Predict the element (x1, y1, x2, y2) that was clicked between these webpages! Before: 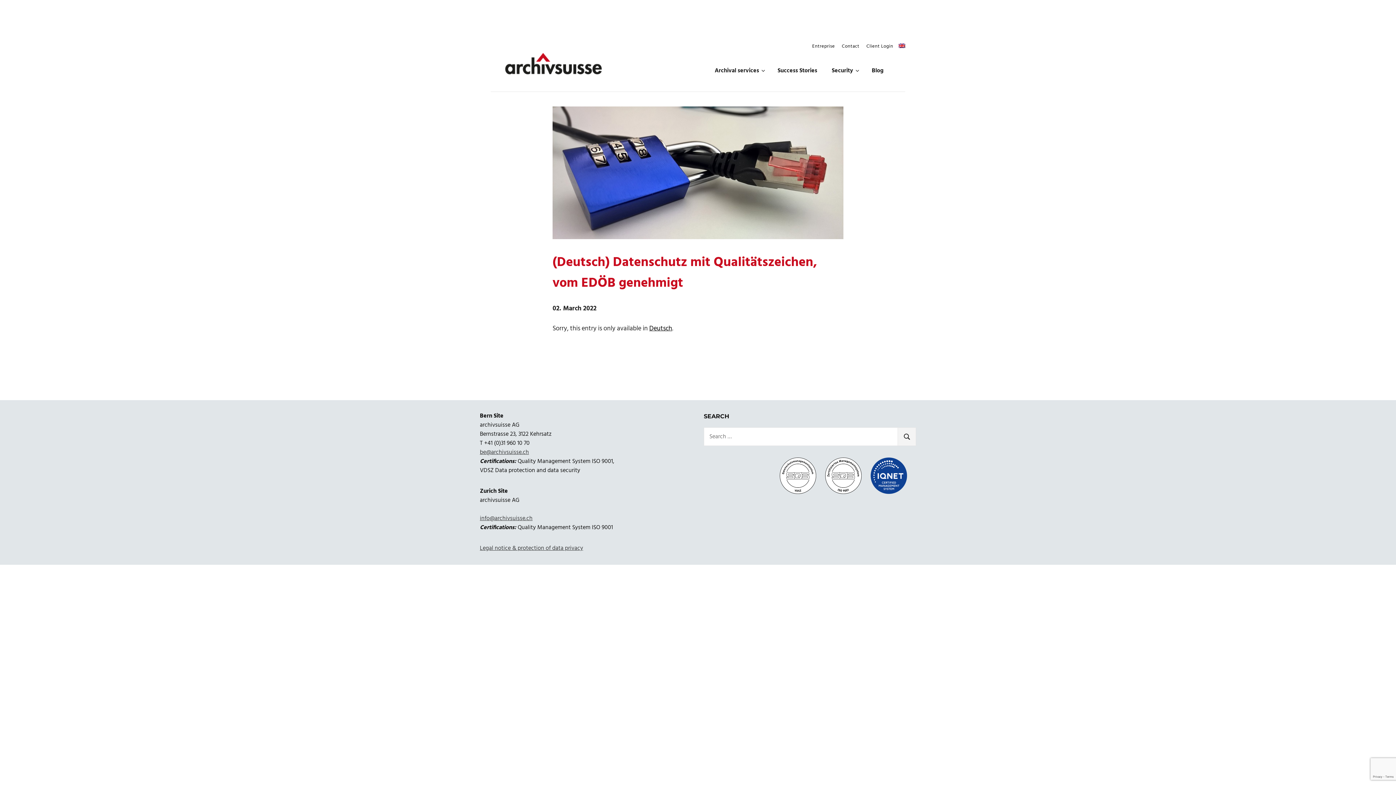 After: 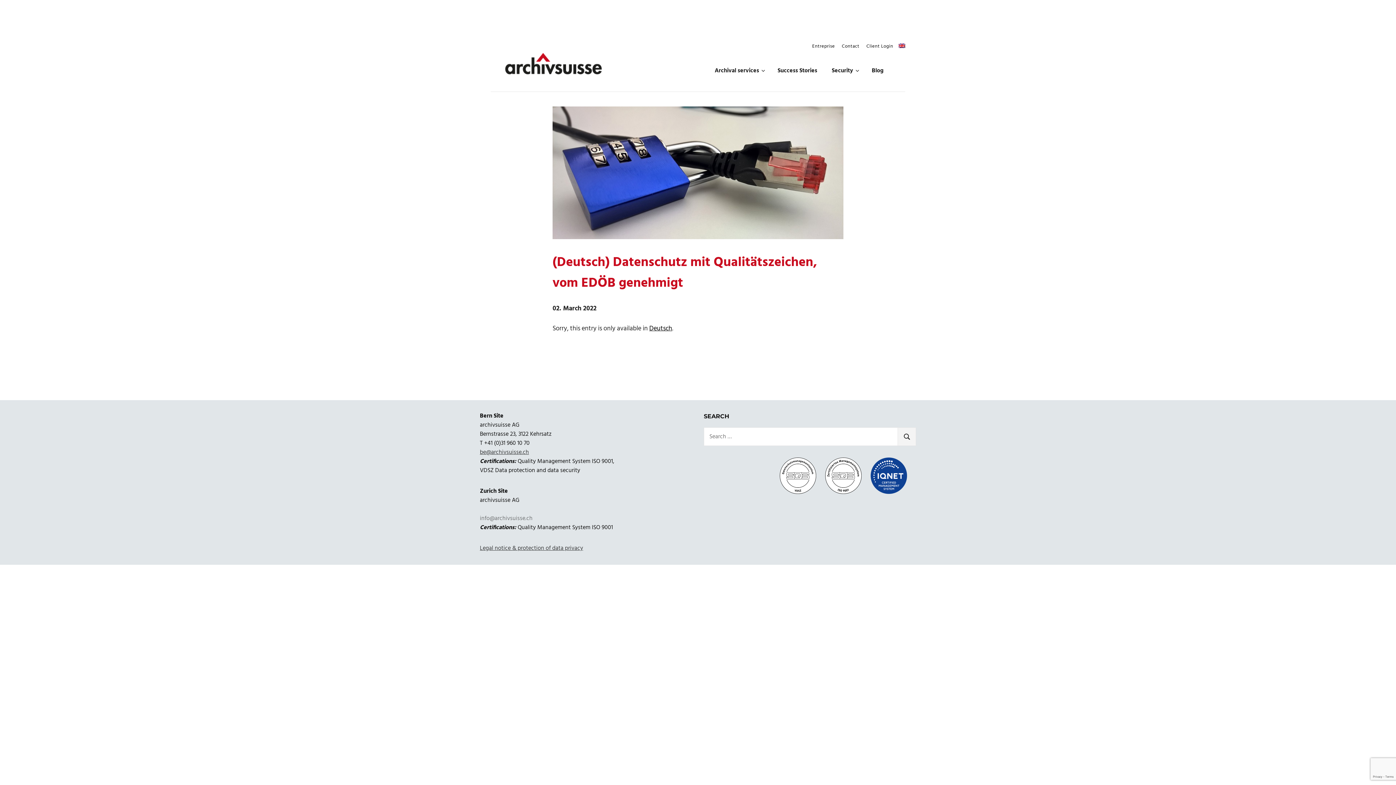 Action: label: info@archivsuisse.ch bbox: (480, 514, 532, 523)